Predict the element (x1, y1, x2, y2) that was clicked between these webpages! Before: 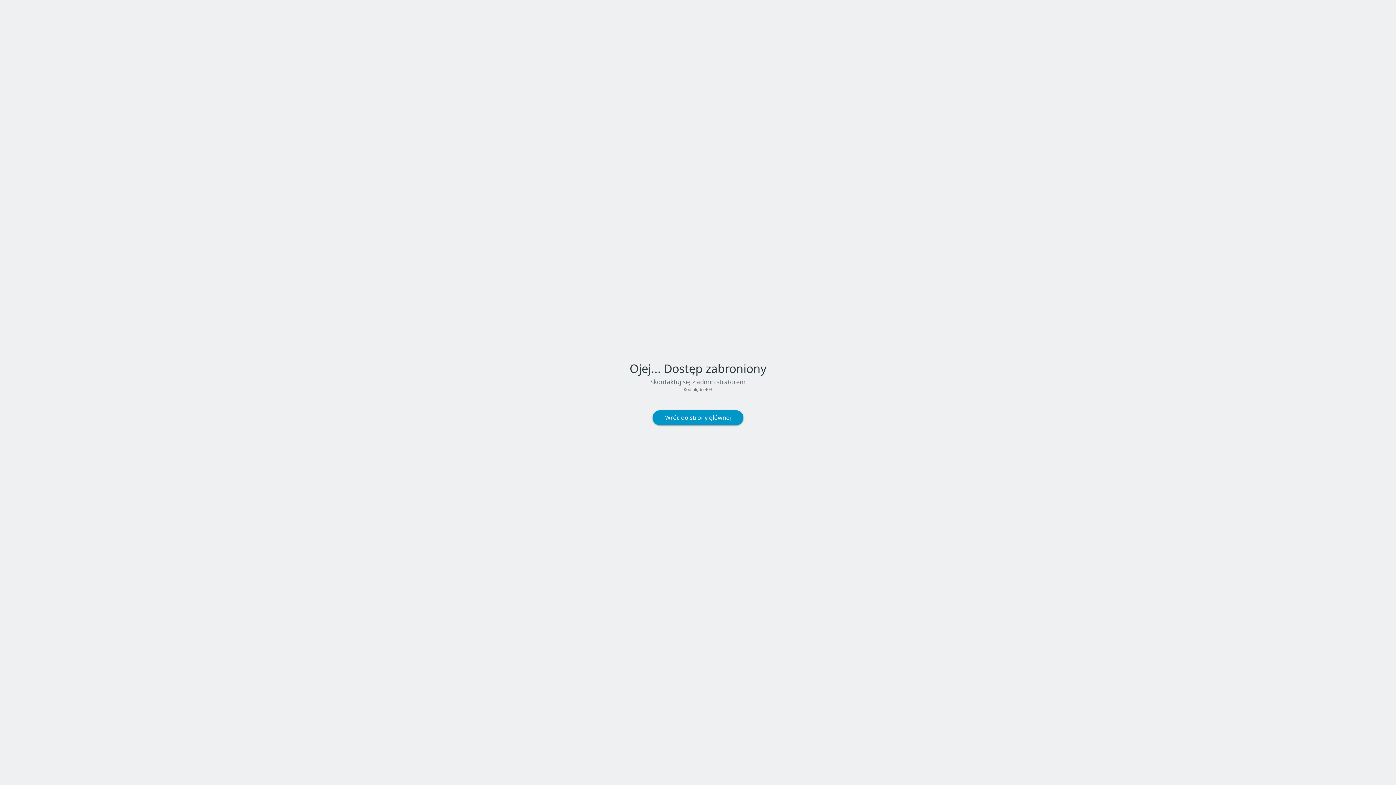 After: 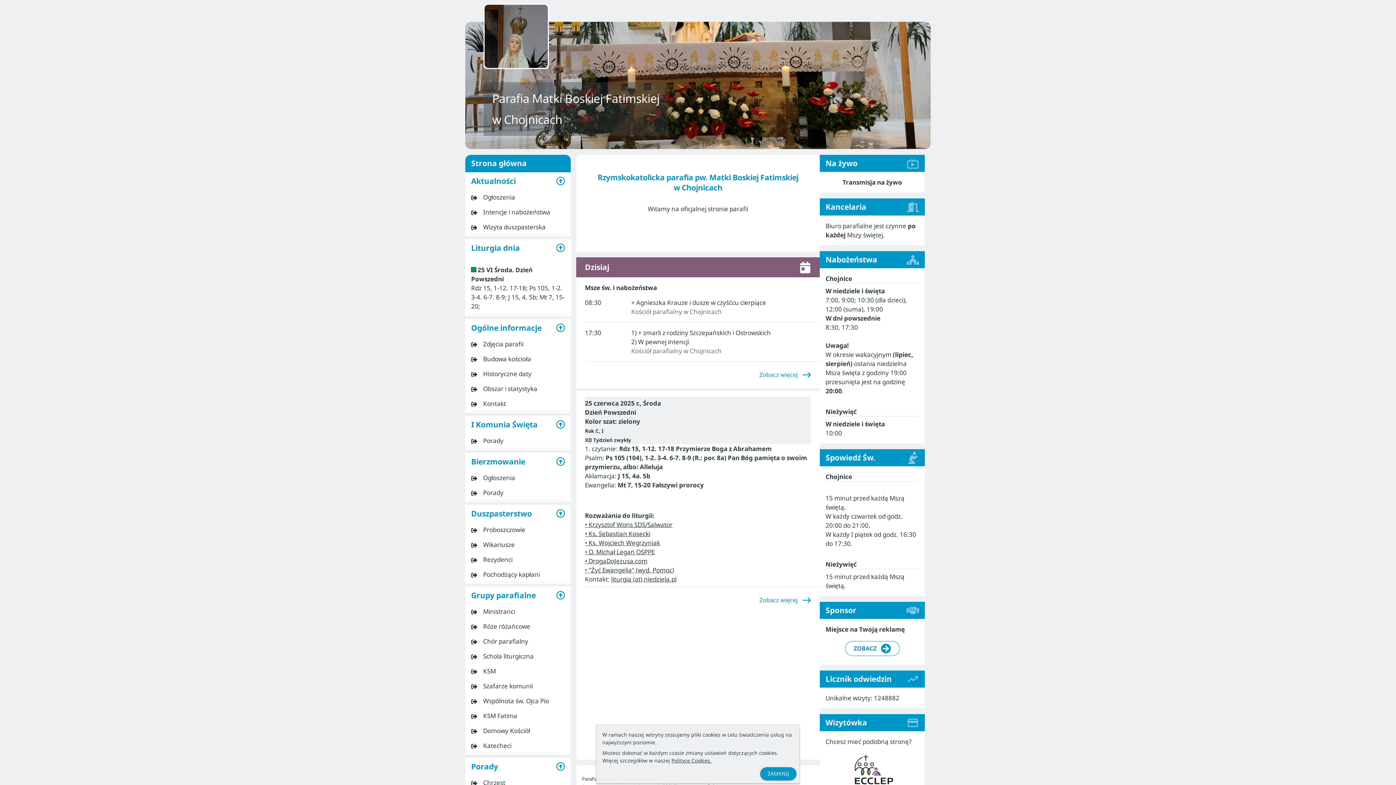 Action: label: Wróc do strony głównej bbox: (652, 410, 743, 425)